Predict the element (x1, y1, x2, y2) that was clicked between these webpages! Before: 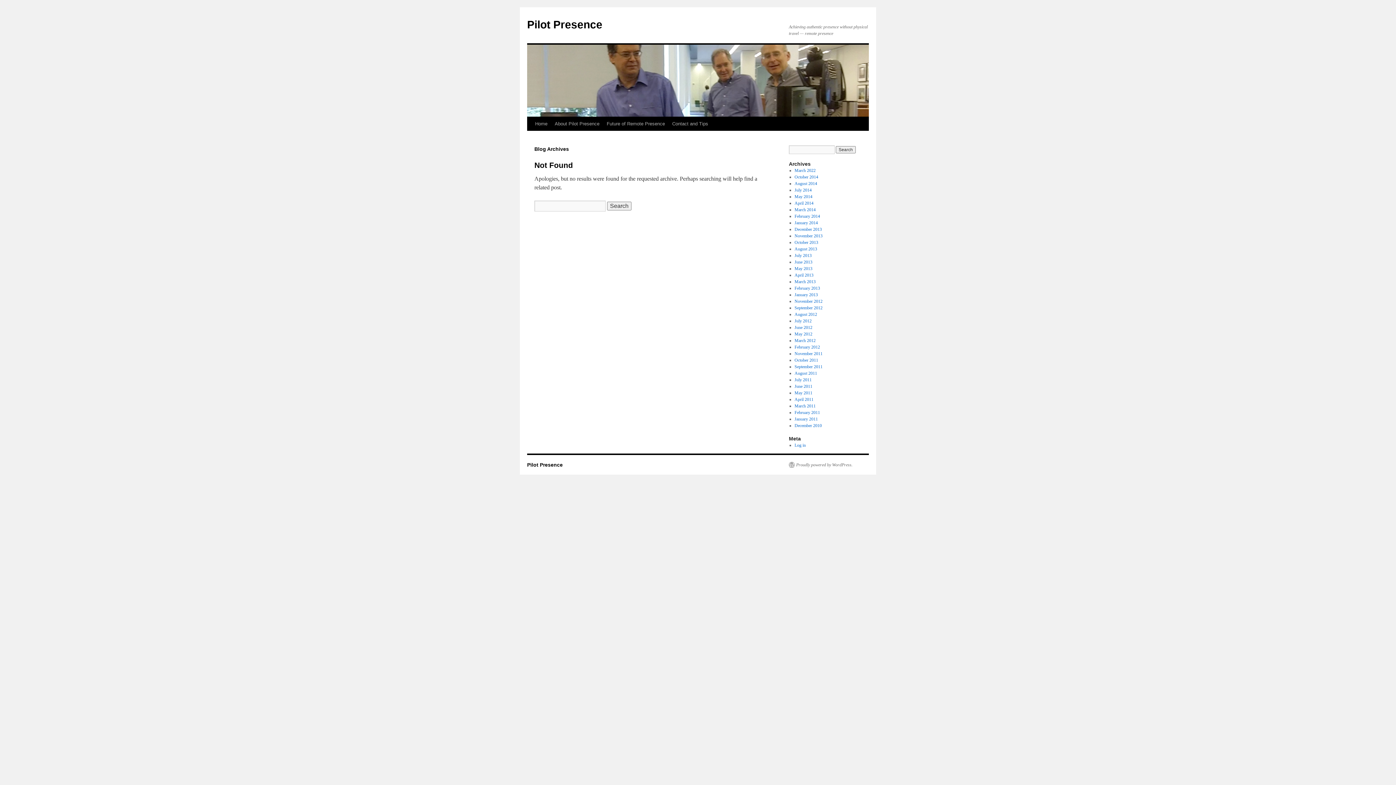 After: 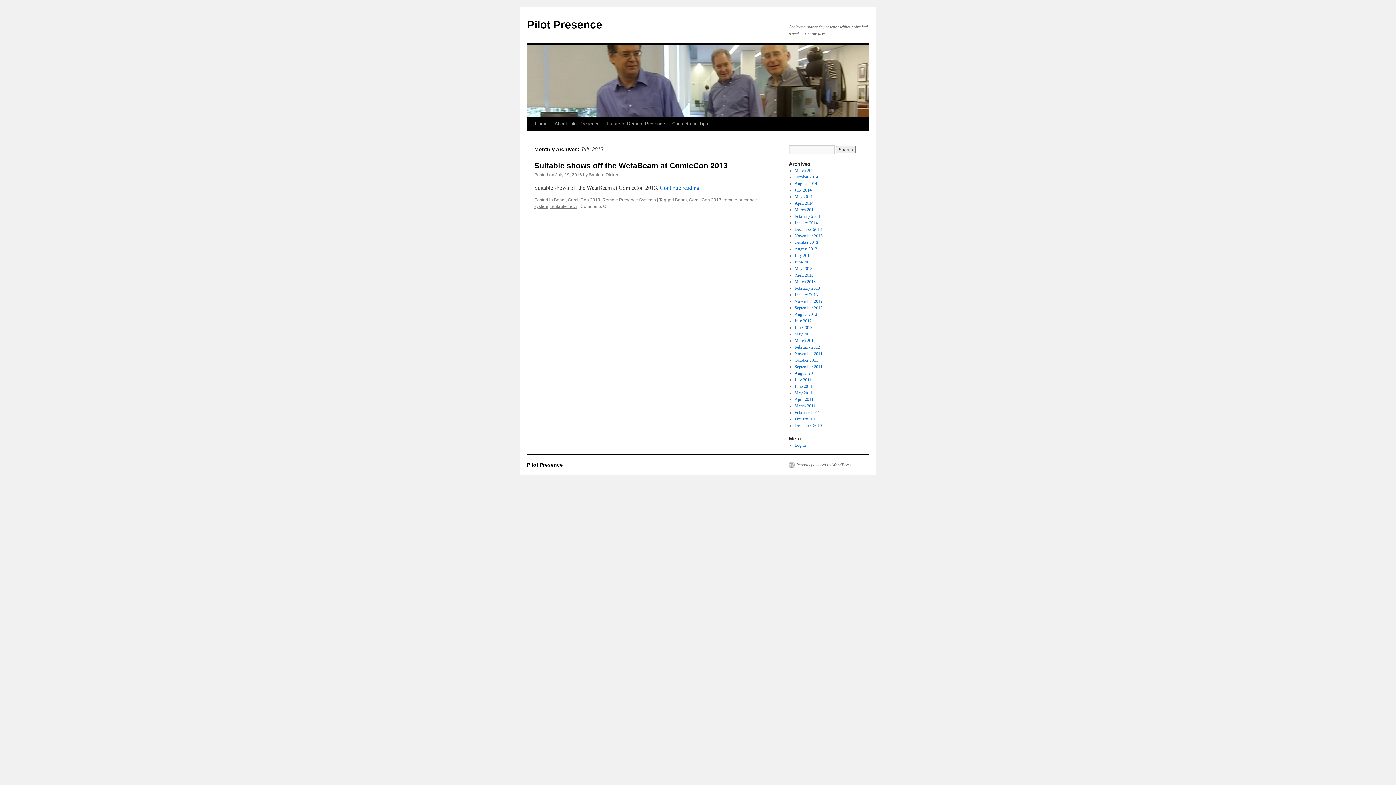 Action: bbox: (794, 253, 811, 258) label: July 2013